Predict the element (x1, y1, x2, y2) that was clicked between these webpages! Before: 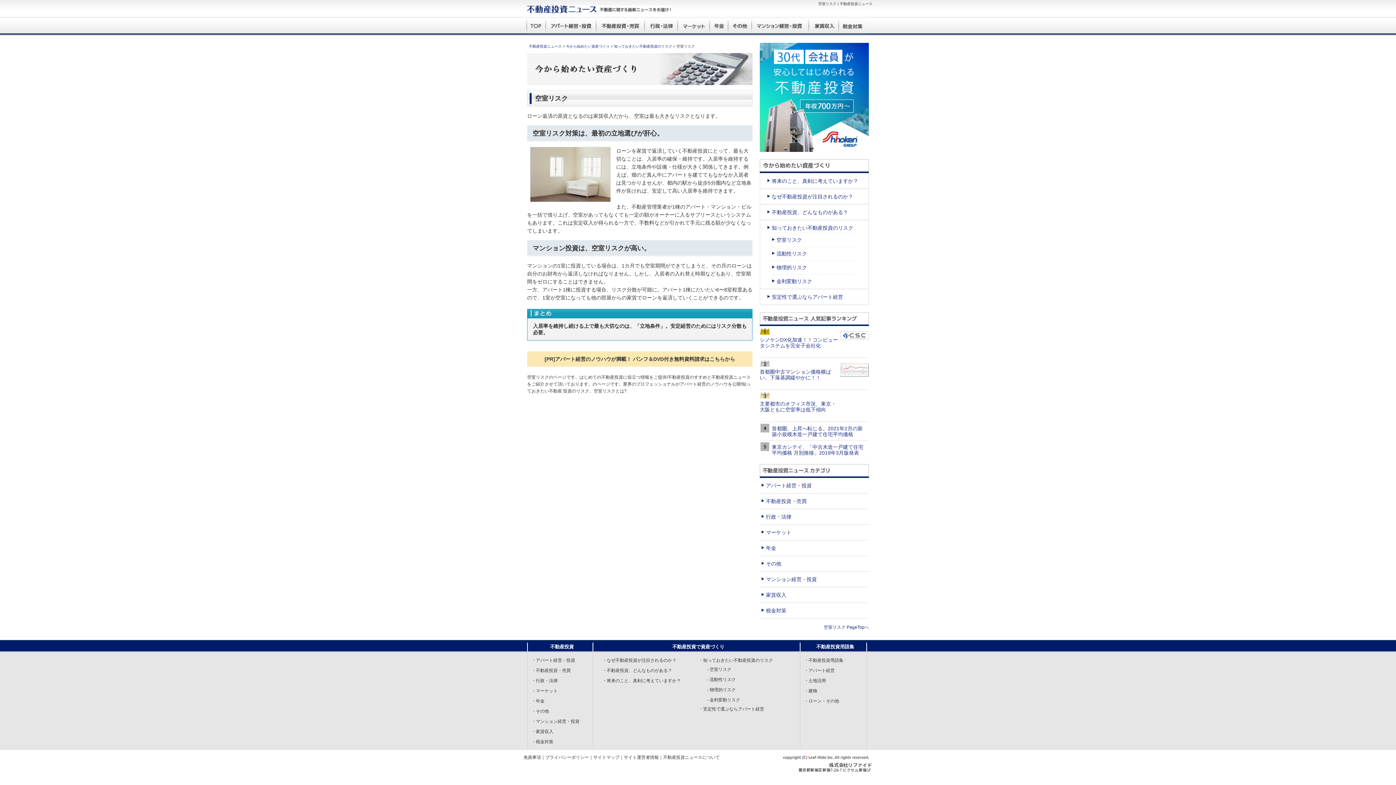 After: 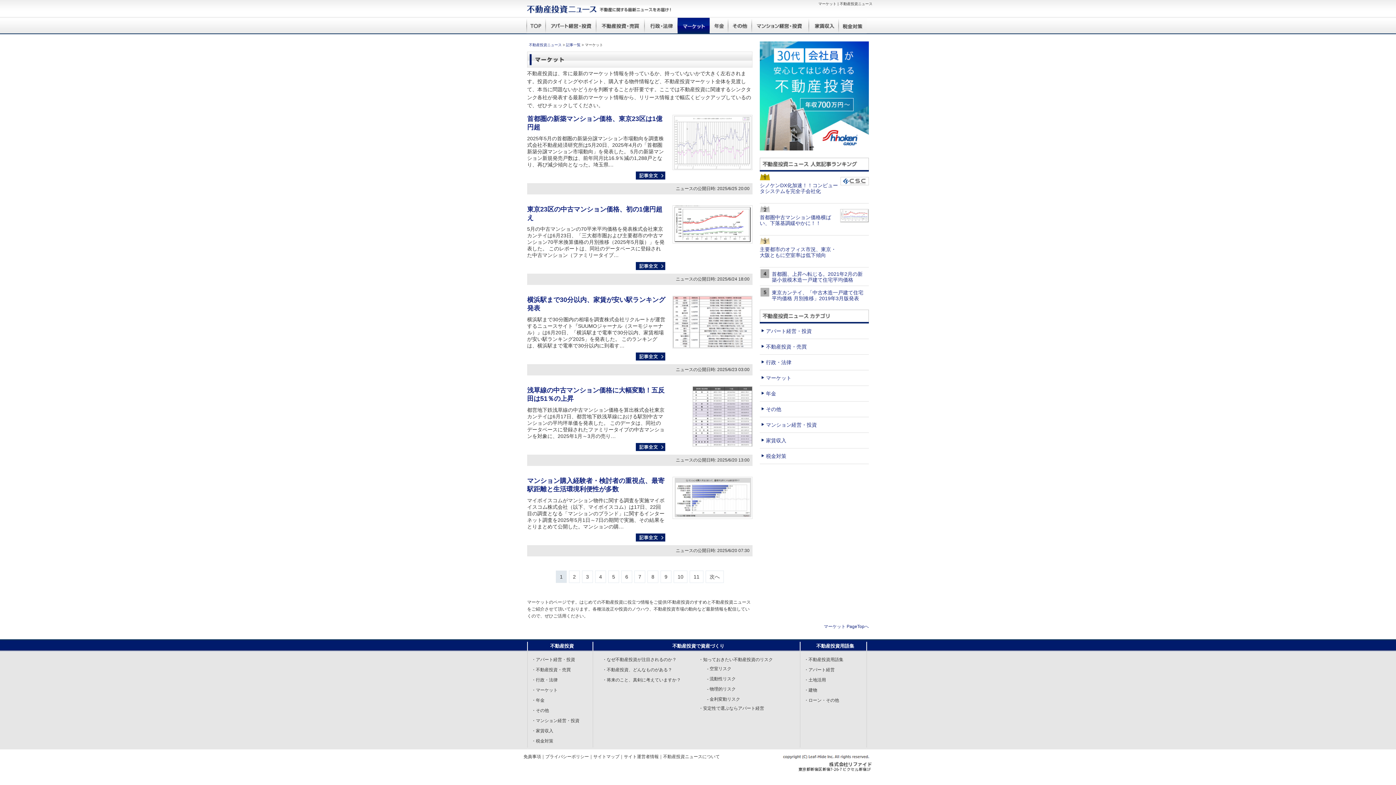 Action: bbox: (531, 688, 557, 693) label: ・マーケット